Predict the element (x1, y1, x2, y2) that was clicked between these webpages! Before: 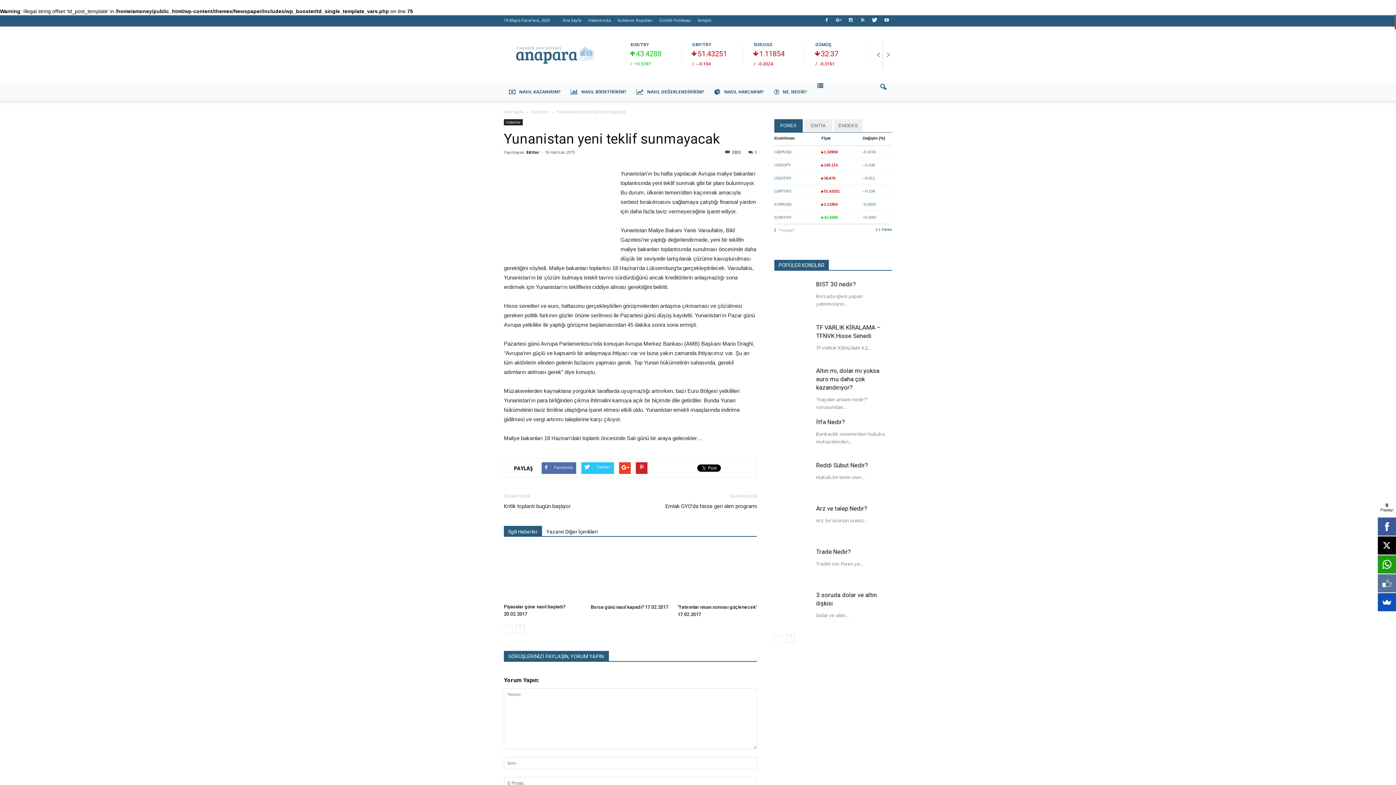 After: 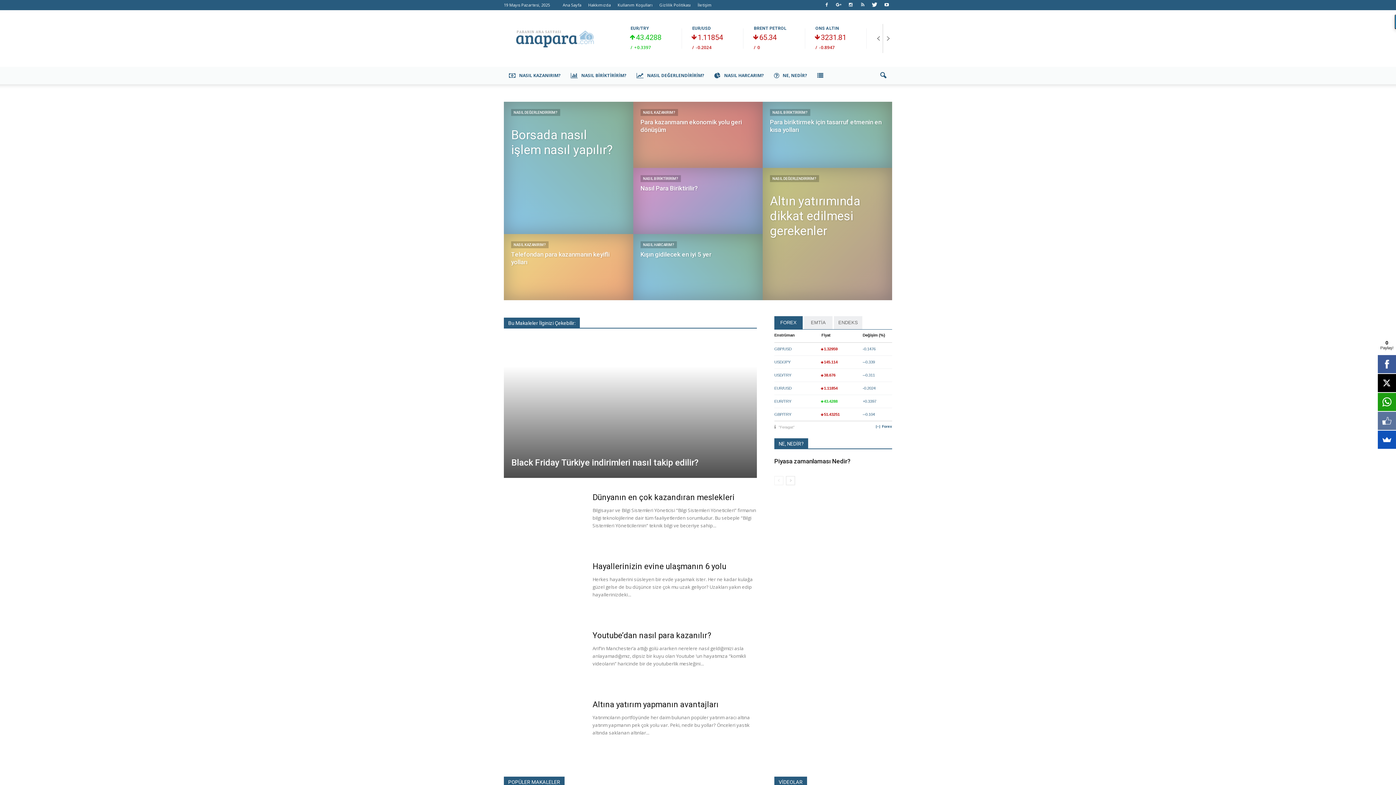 Action: bbox: (504, 108, 525, 114) label: Ana Sayfa 